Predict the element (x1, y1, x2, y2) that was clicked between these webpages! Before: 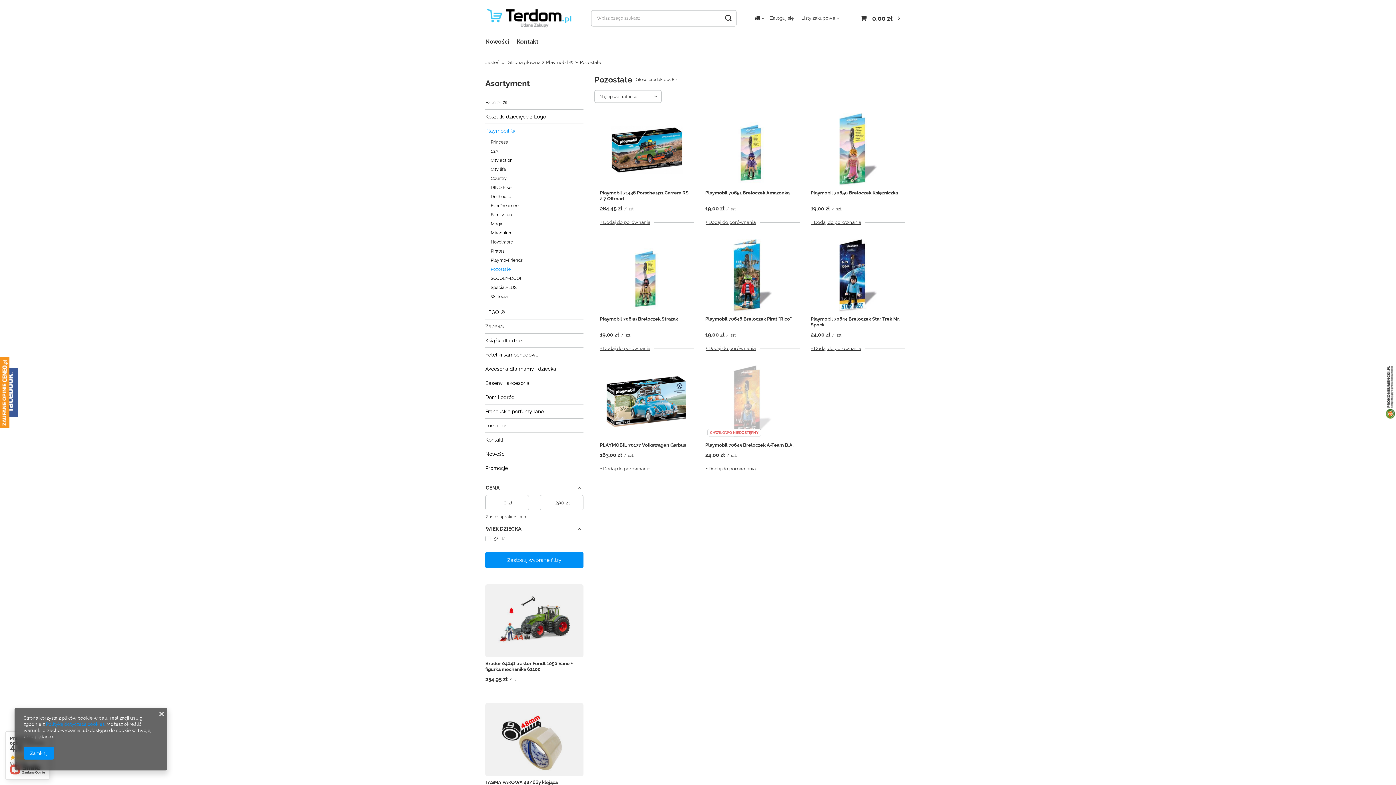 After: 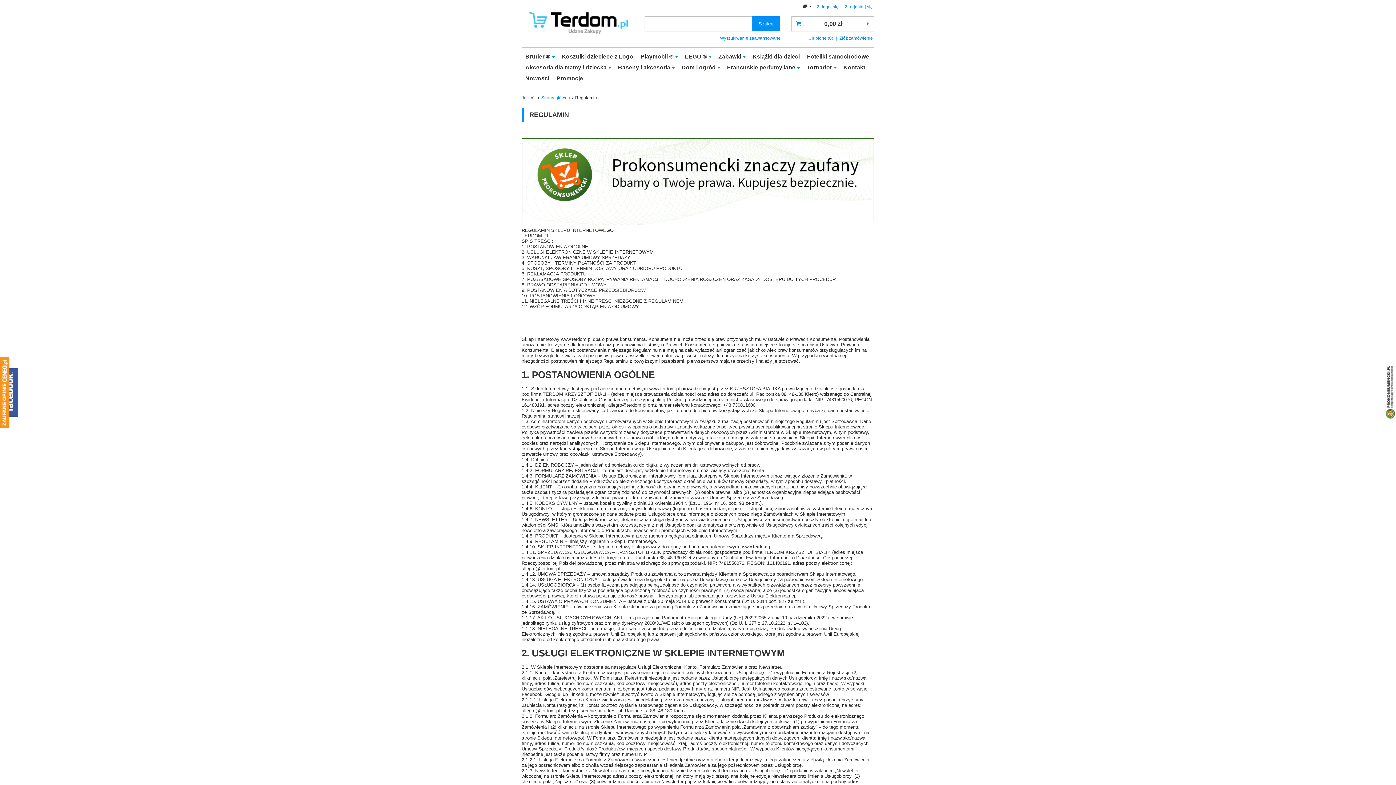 Action: label: Polityką dotyczącą cookies bbox: (45, 721, 104, 727)